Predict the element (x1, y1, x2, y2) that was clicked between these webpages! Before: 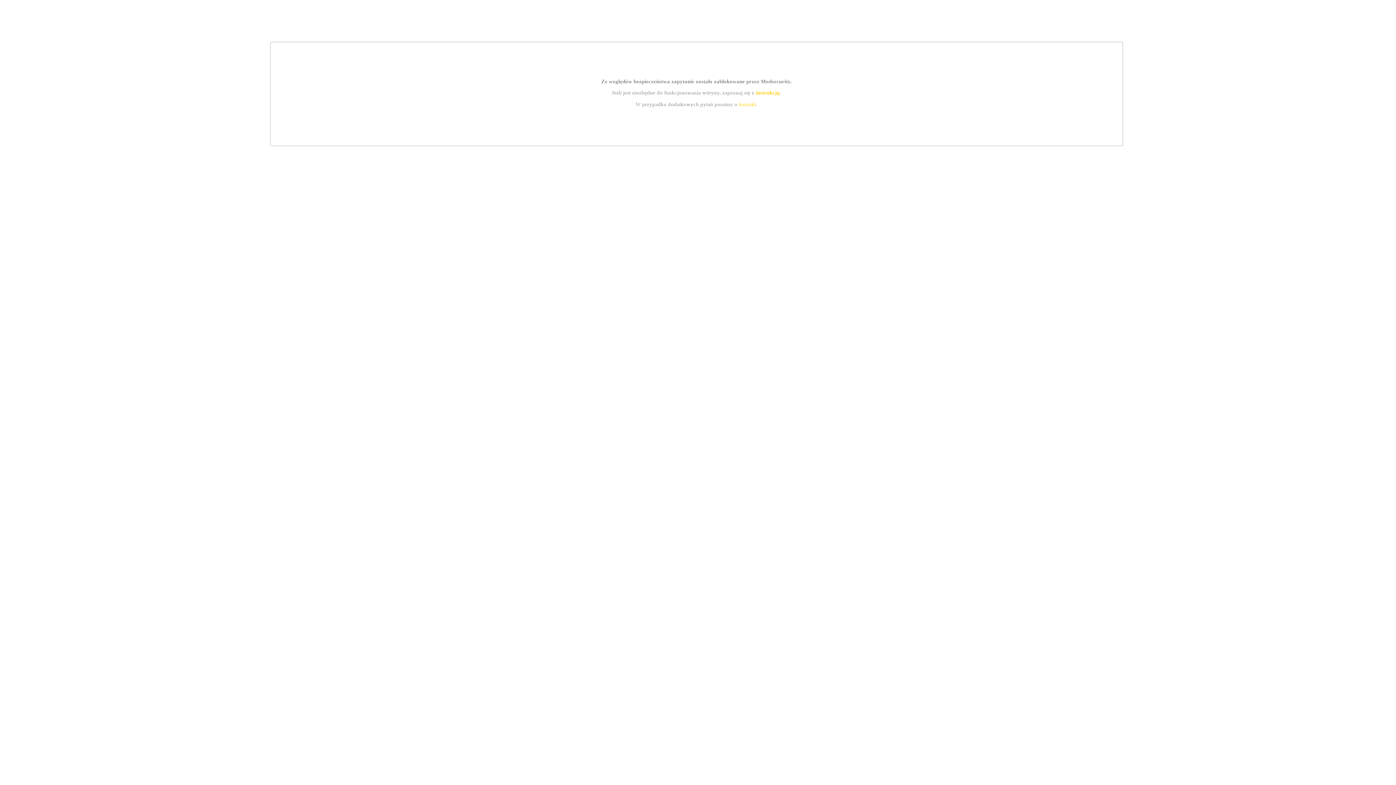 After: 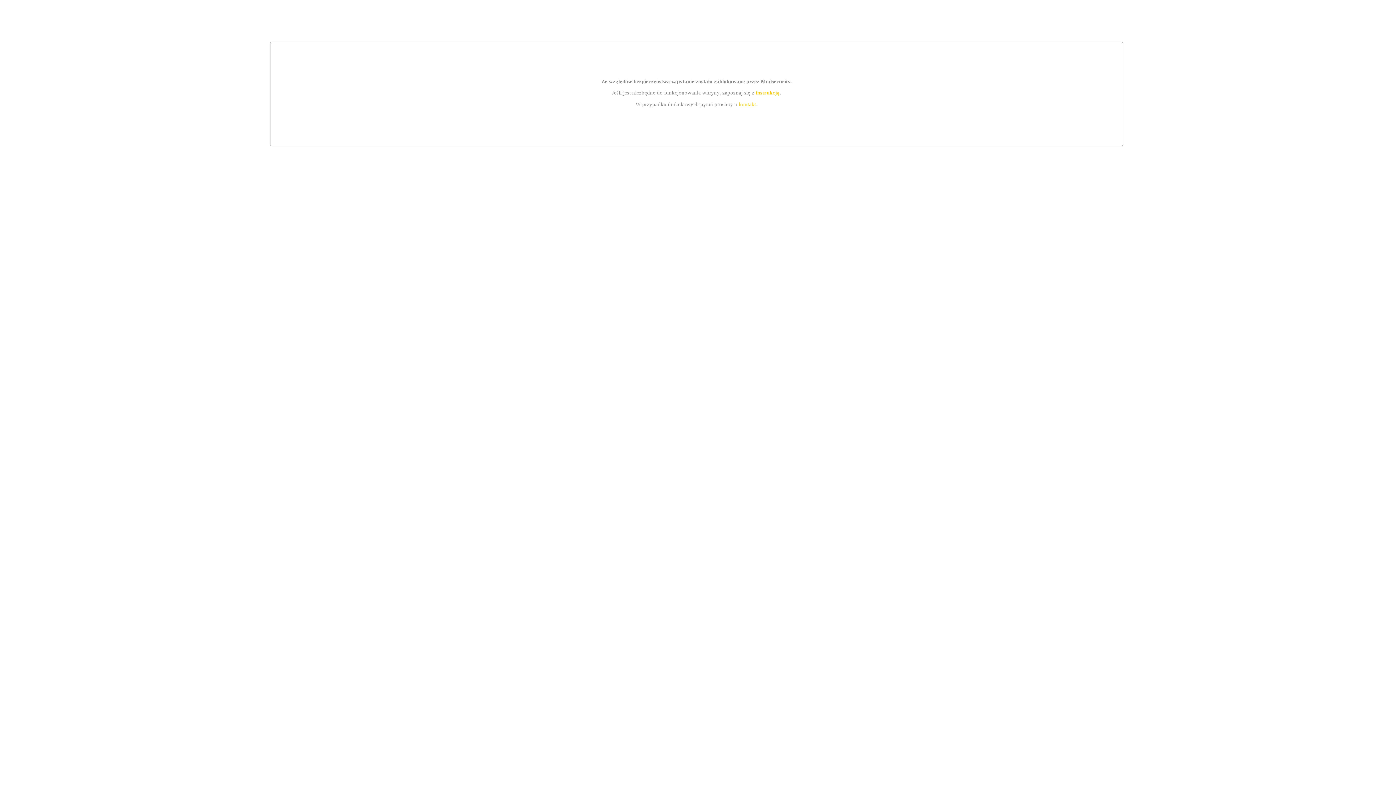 Action: label: kontakt bbox: (739, 101, 756, 107)